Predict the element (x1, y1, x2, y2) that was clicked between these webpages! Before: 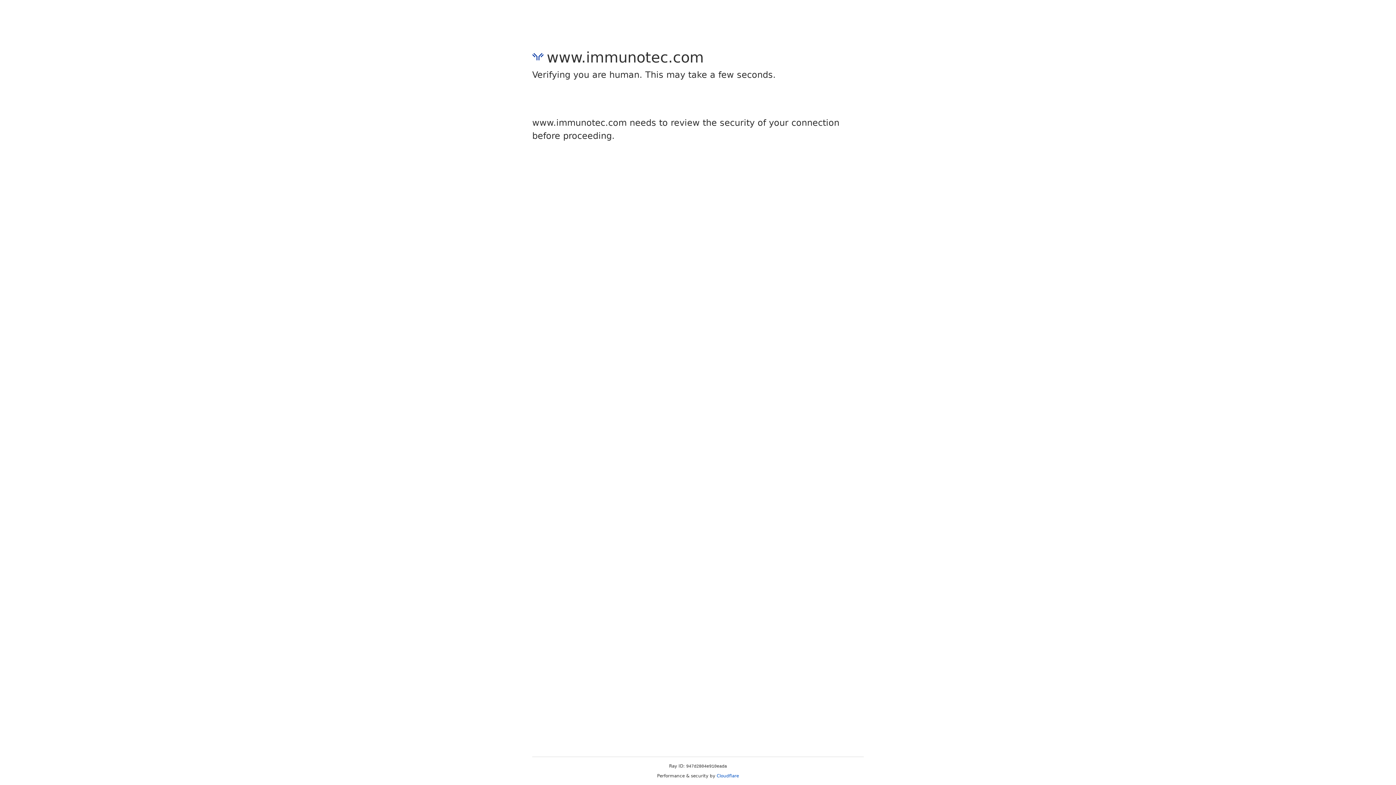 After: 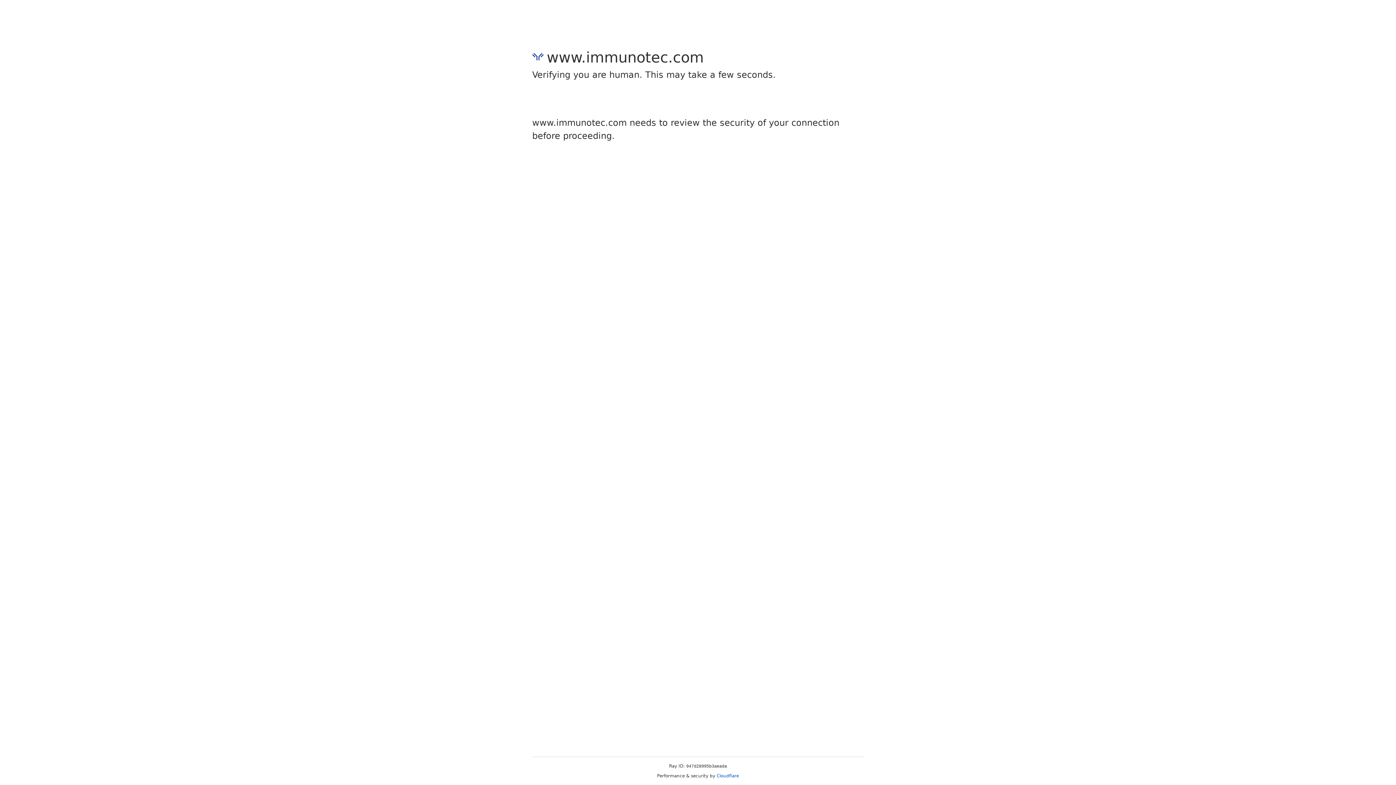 Action: bbox: (716, 773, 739, 778) label: Cloudflare